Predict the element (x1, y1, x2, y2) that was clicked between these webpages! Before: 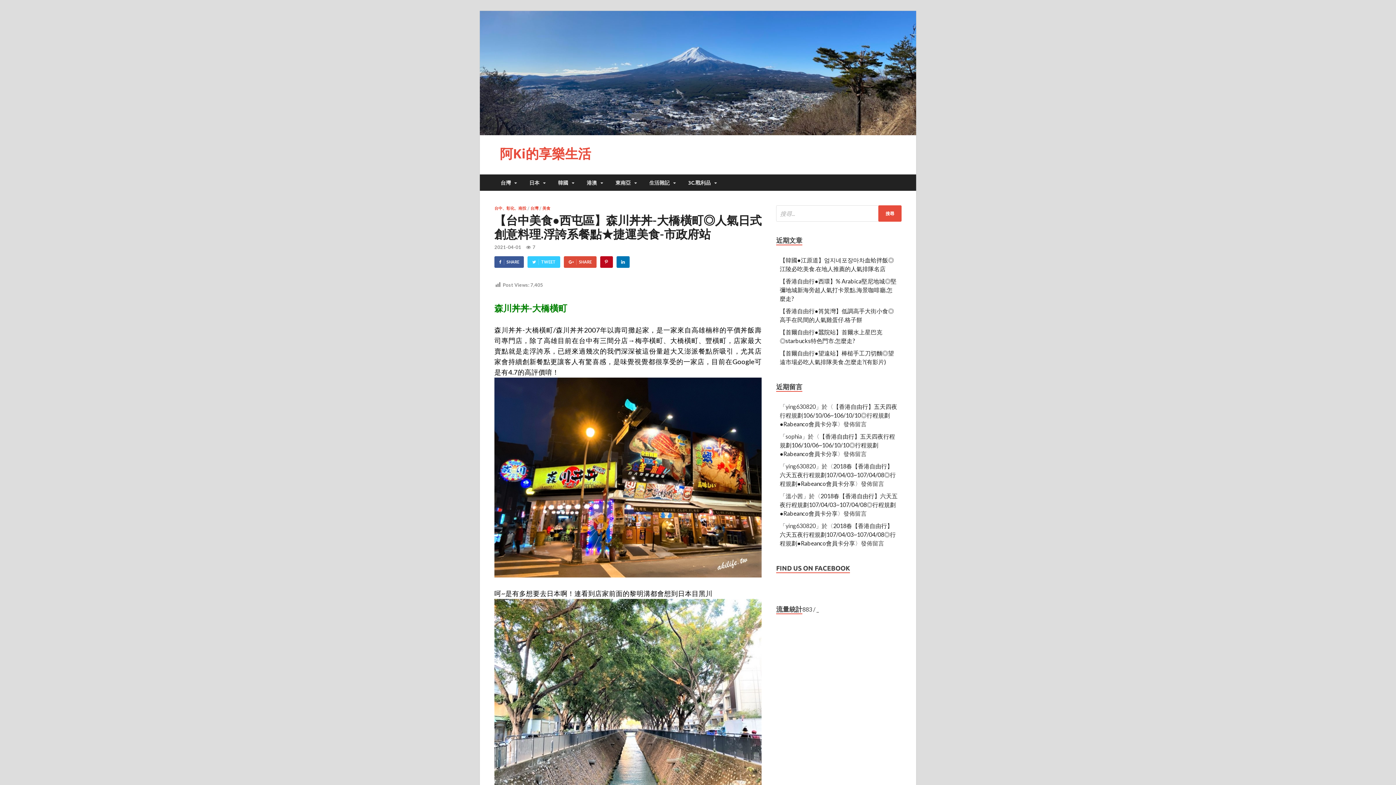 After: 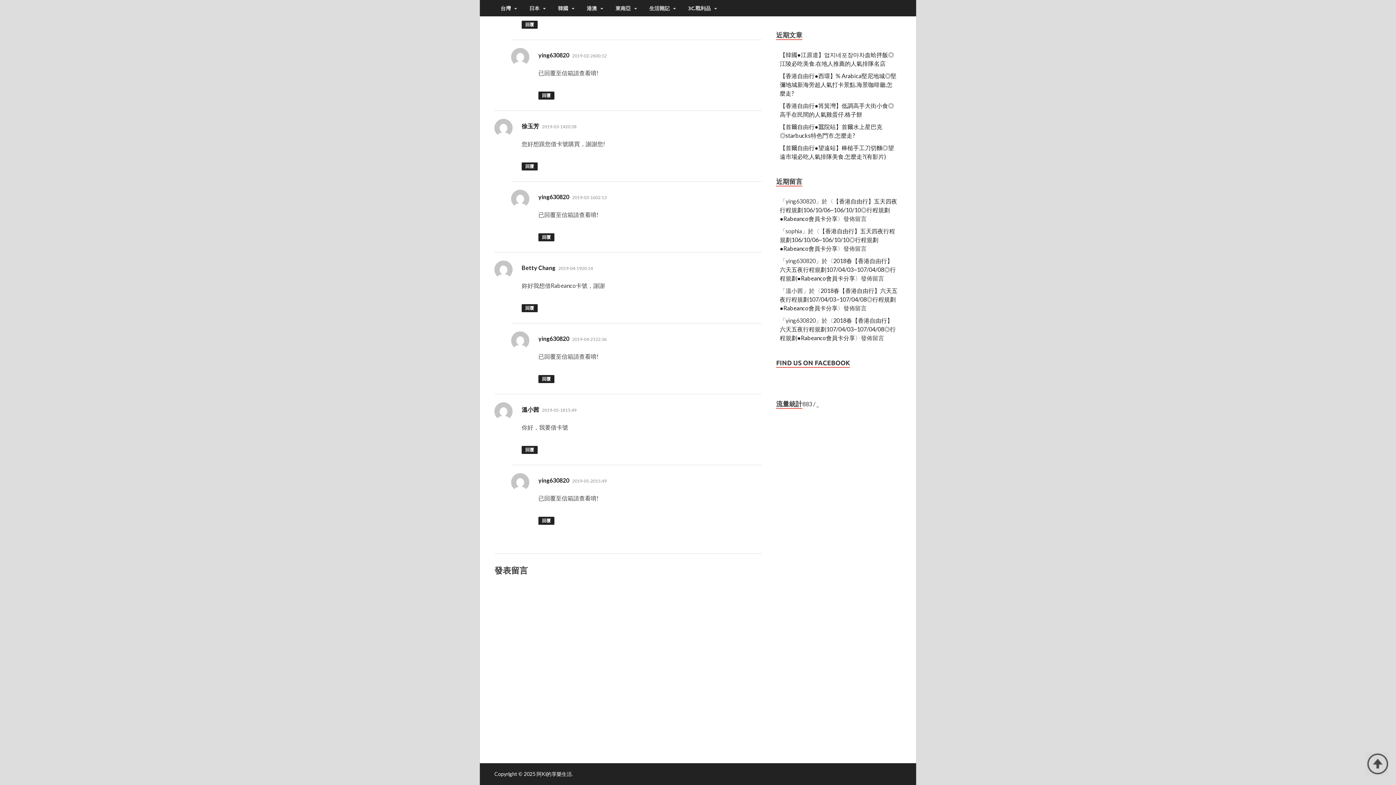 Action: bbox: (780, 463, 896, 487) label: 2018春【香港自由行】六天五夜行程規劃107/04/03~107/04/08◎行程規劃●Rabeanco會員卡分享